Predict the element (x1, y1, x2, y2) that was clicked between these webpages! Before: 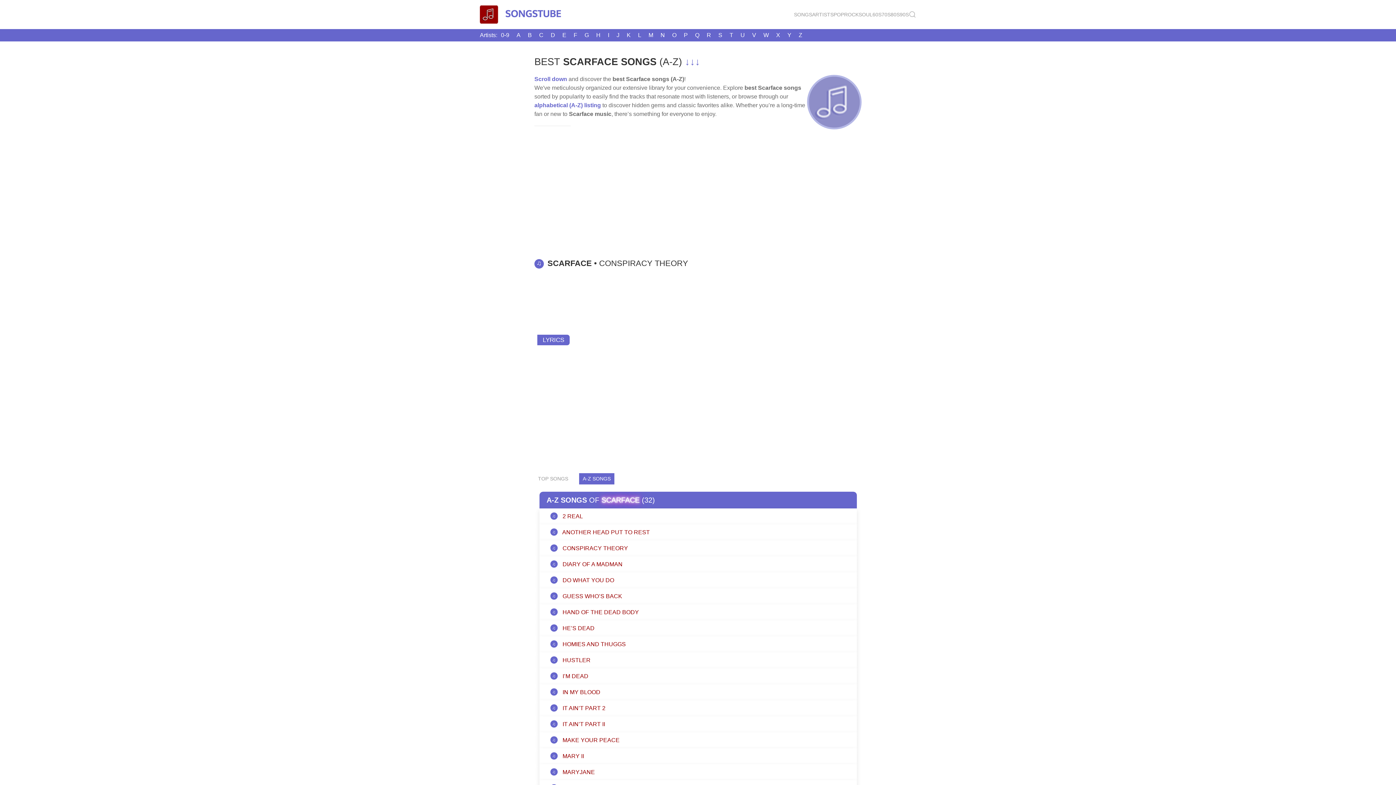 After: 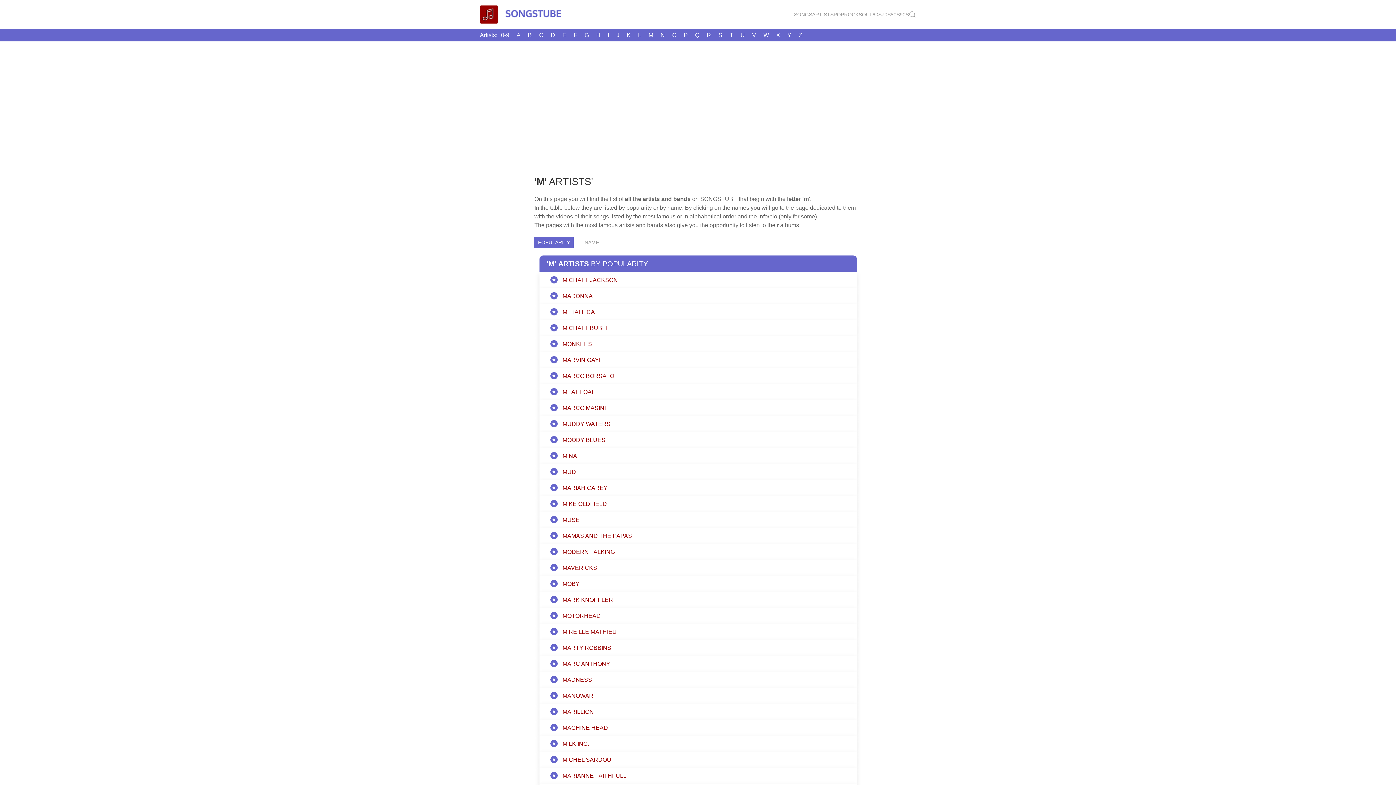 Action: label: M bbox: (645, 29, 657, 41)